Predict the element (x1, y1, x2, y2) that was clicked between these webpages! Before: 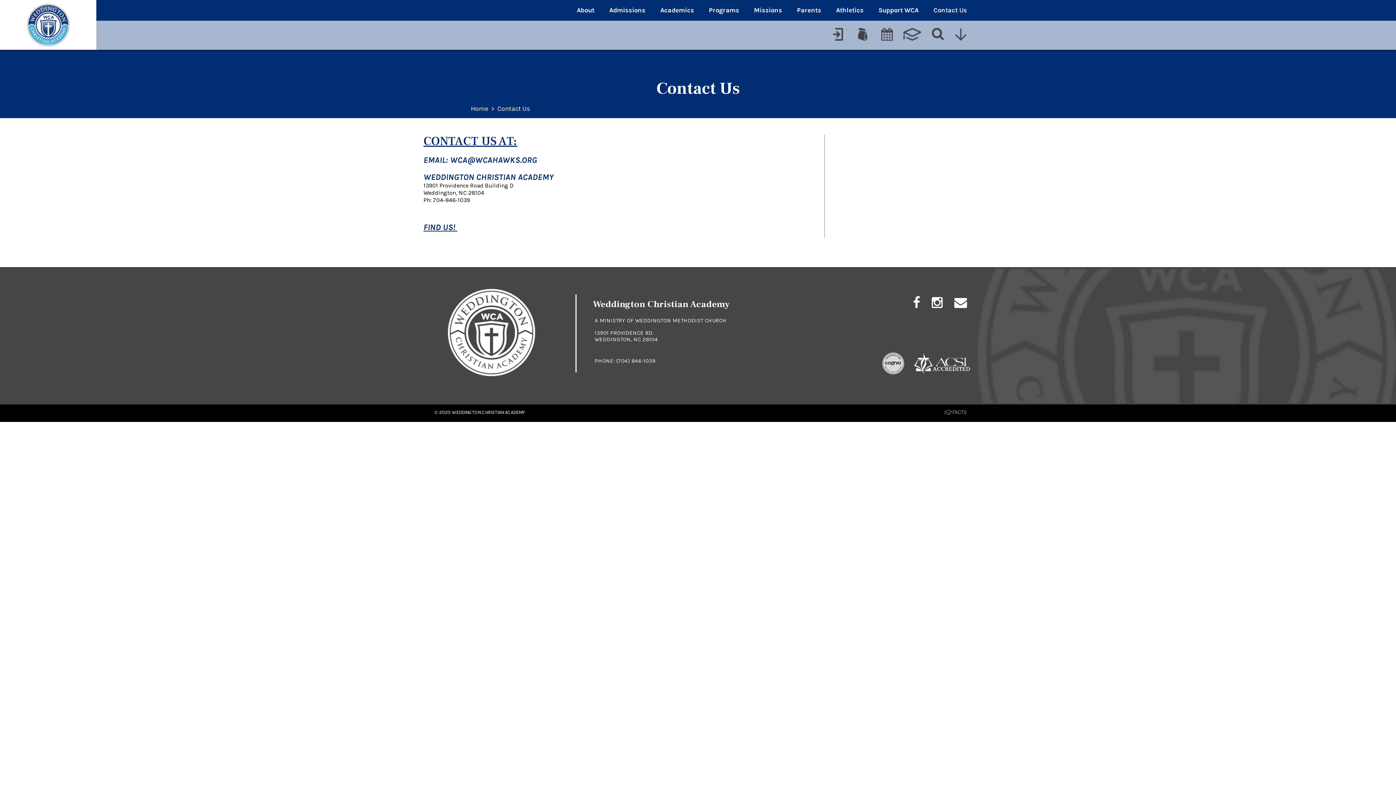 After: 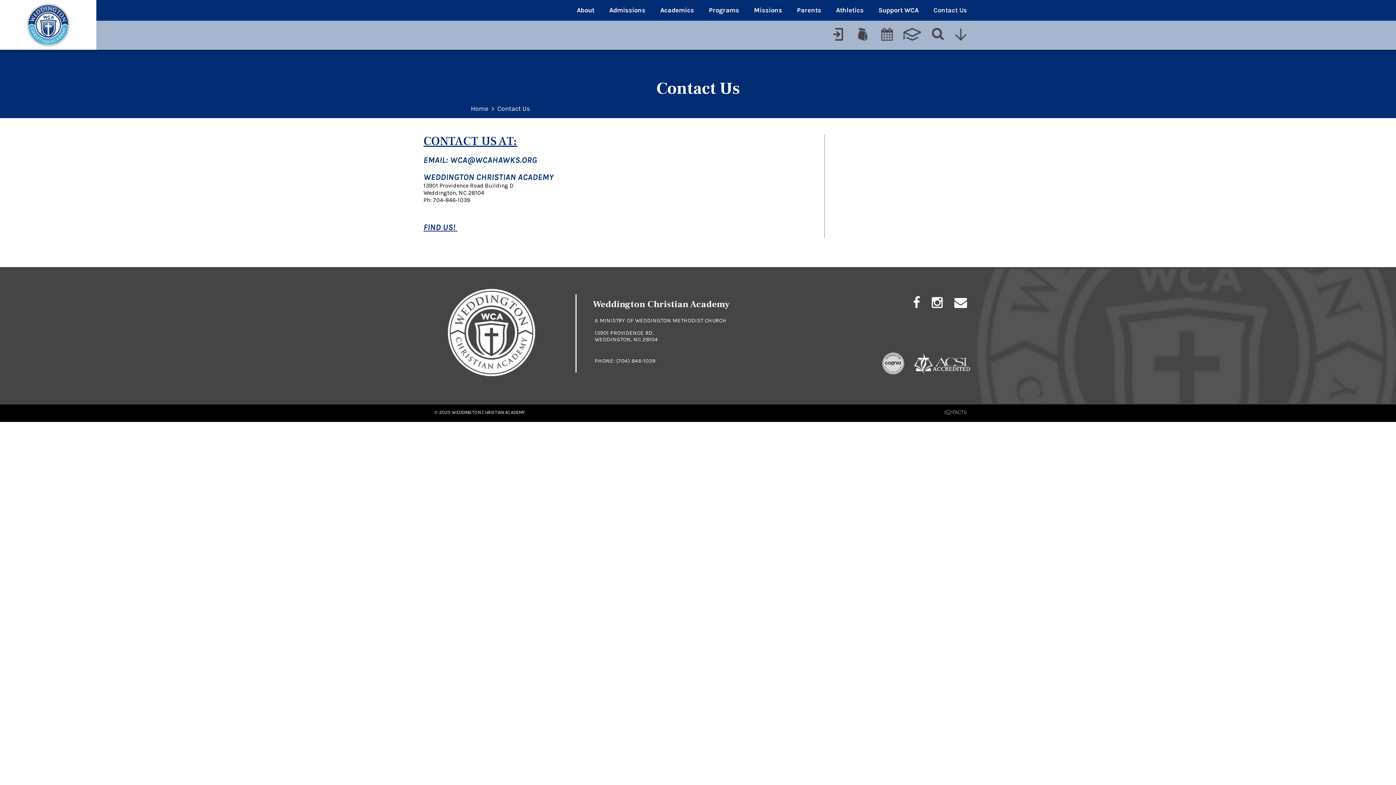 Action: label: CA@WC bbox: (457, 155, 487, 165)